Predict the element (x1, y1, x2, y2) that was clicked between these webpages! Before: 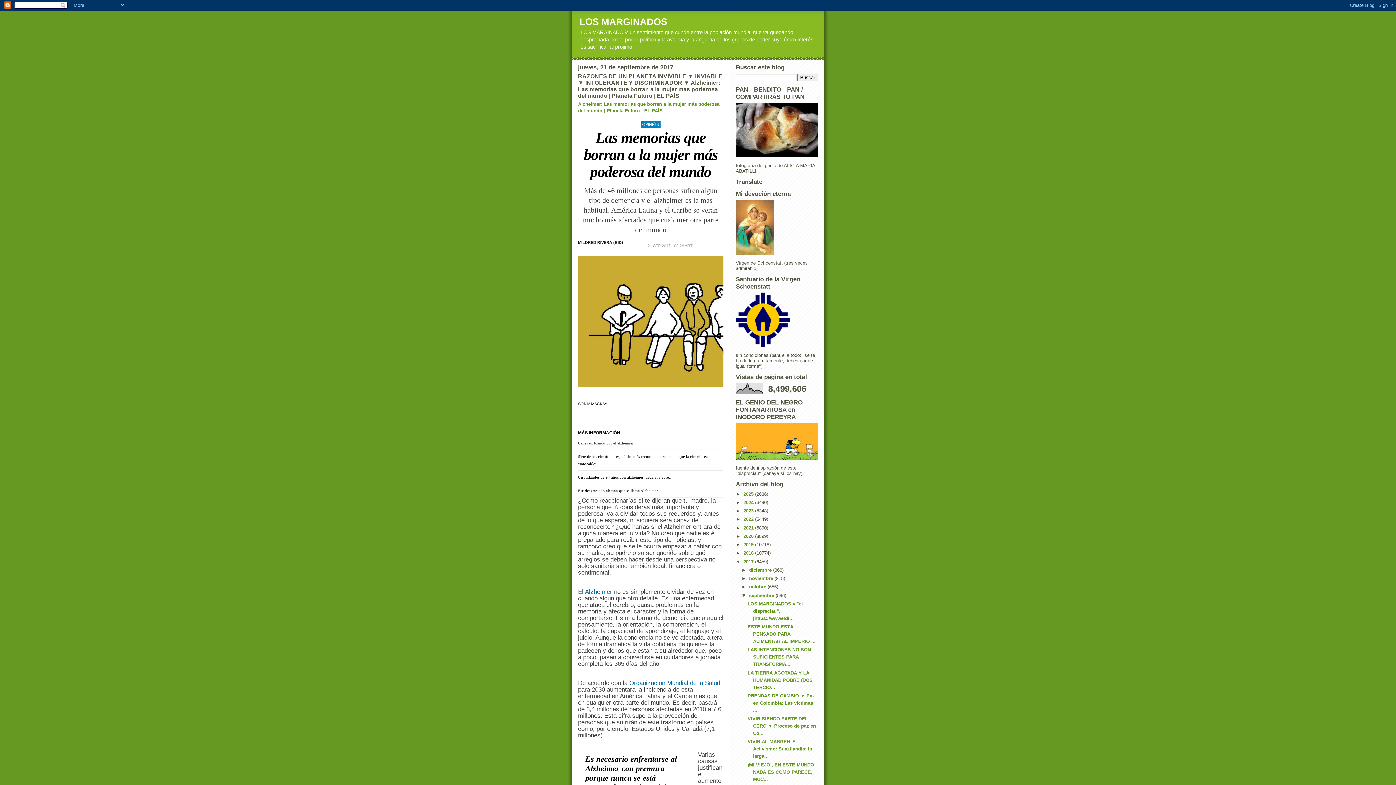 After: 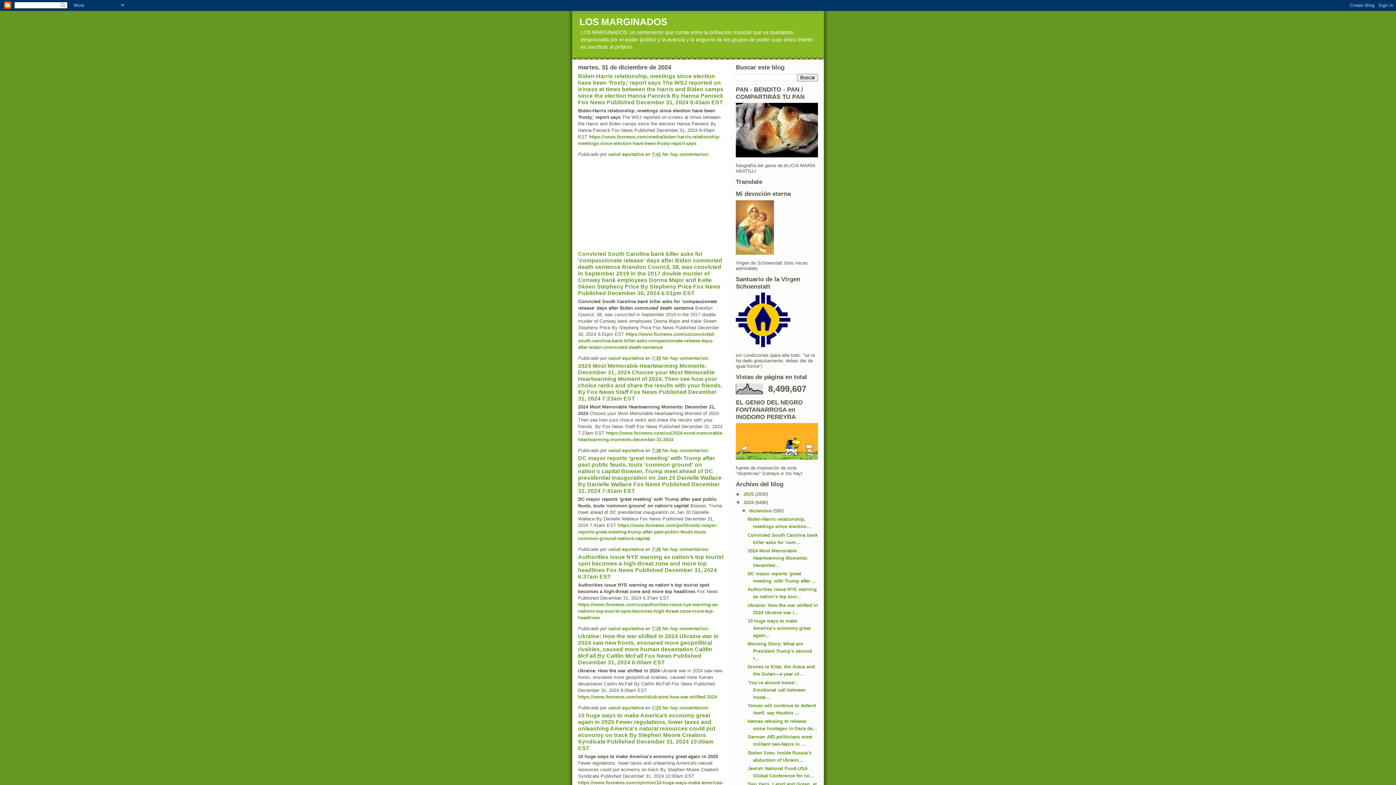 Action: label: 2024  bbox: (743, 499, 755, 505)